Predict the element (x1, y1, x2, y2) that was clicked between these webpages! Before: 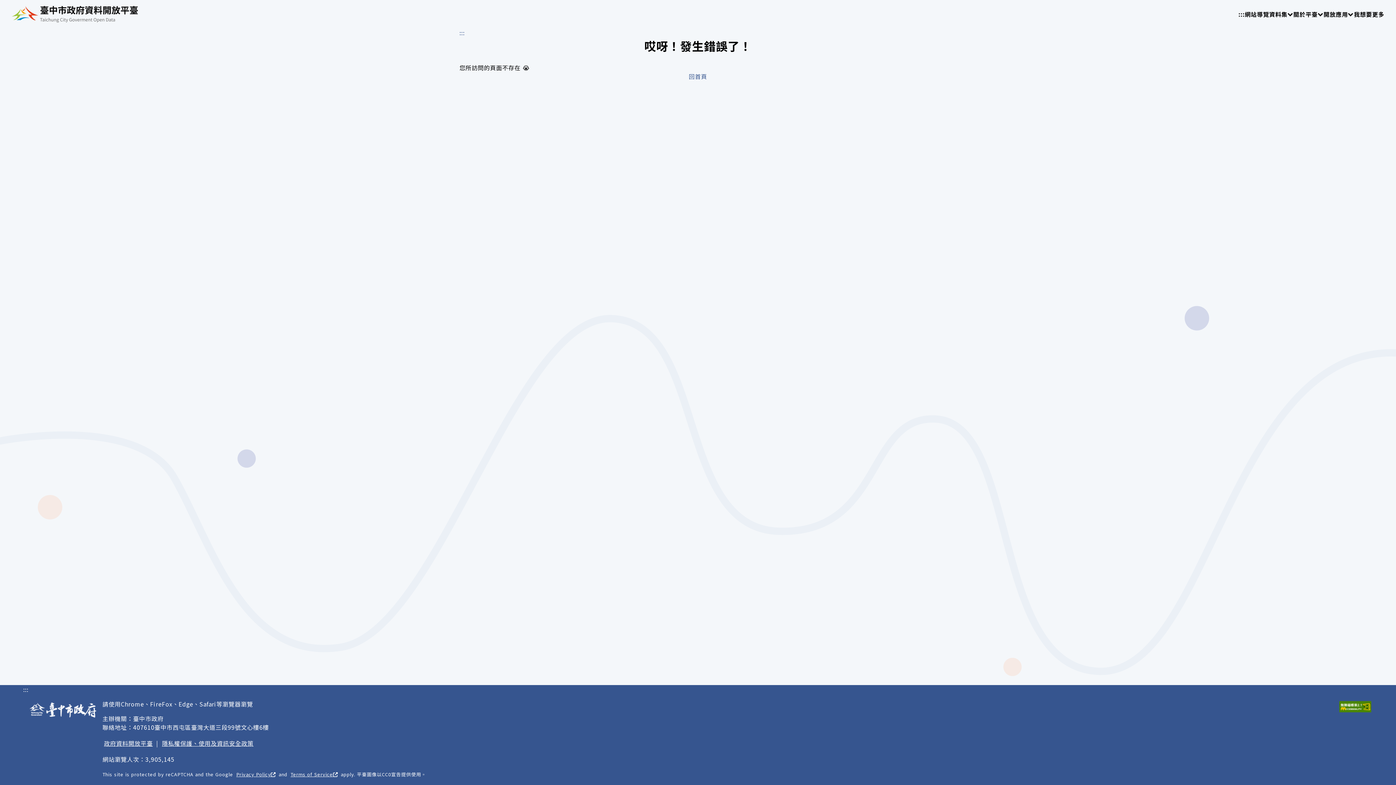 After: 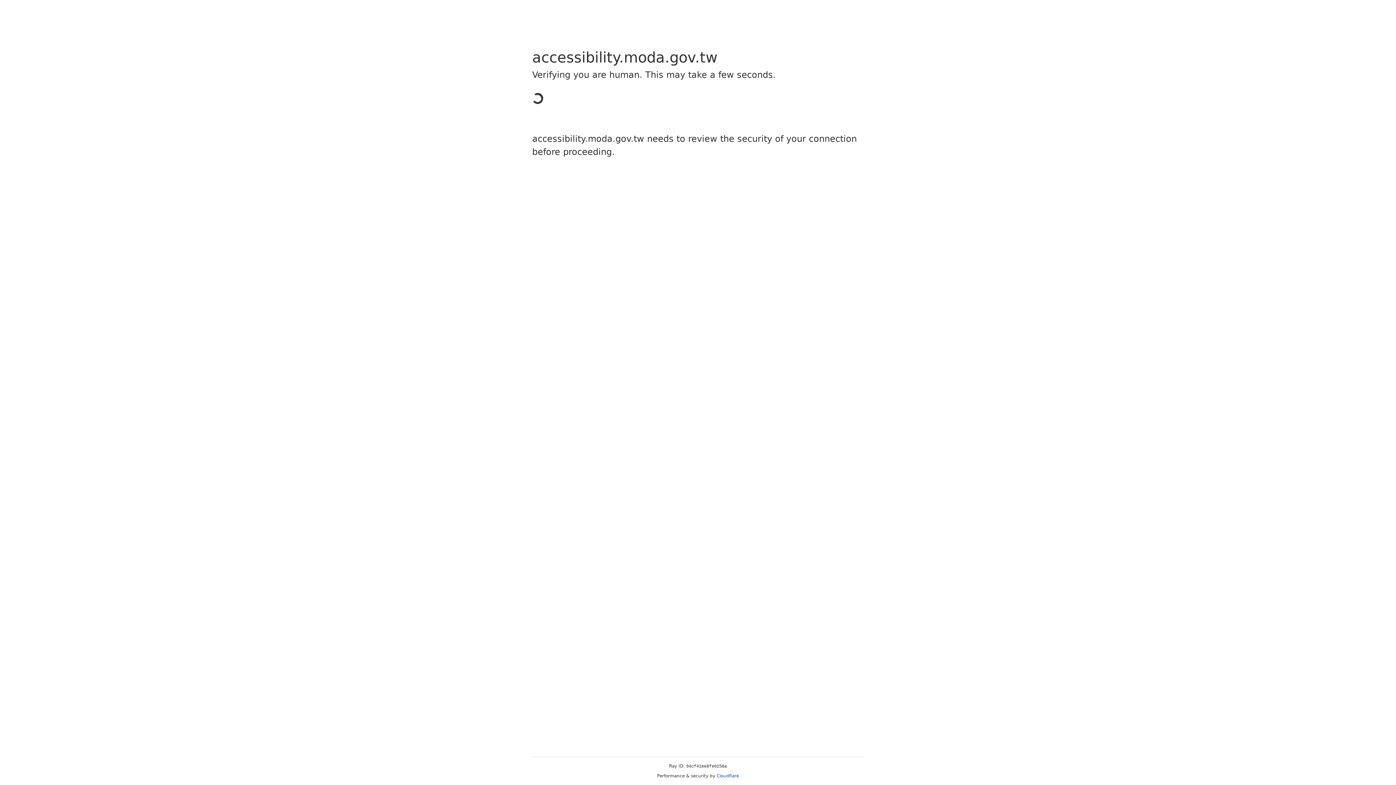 Action: bbox: (1338, 700, 1373, 714)